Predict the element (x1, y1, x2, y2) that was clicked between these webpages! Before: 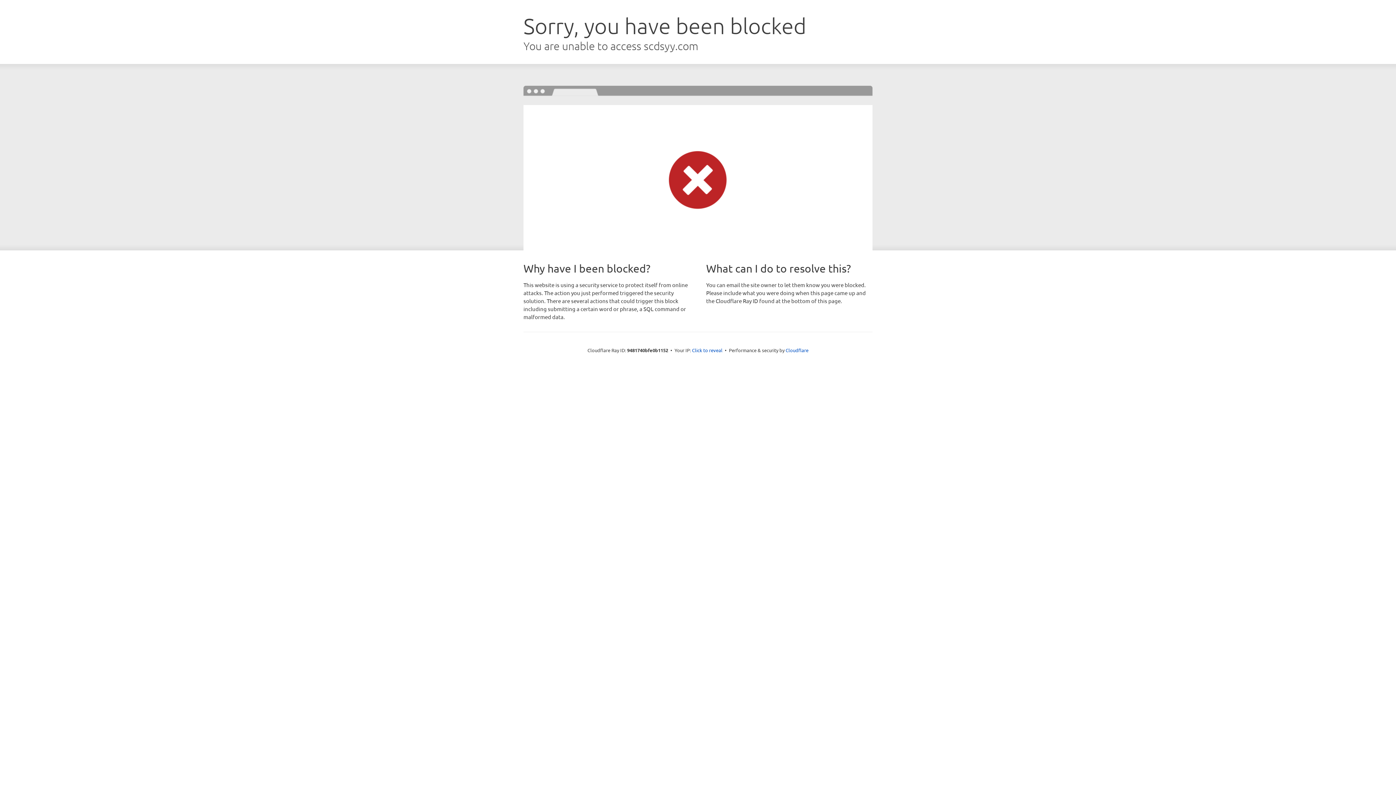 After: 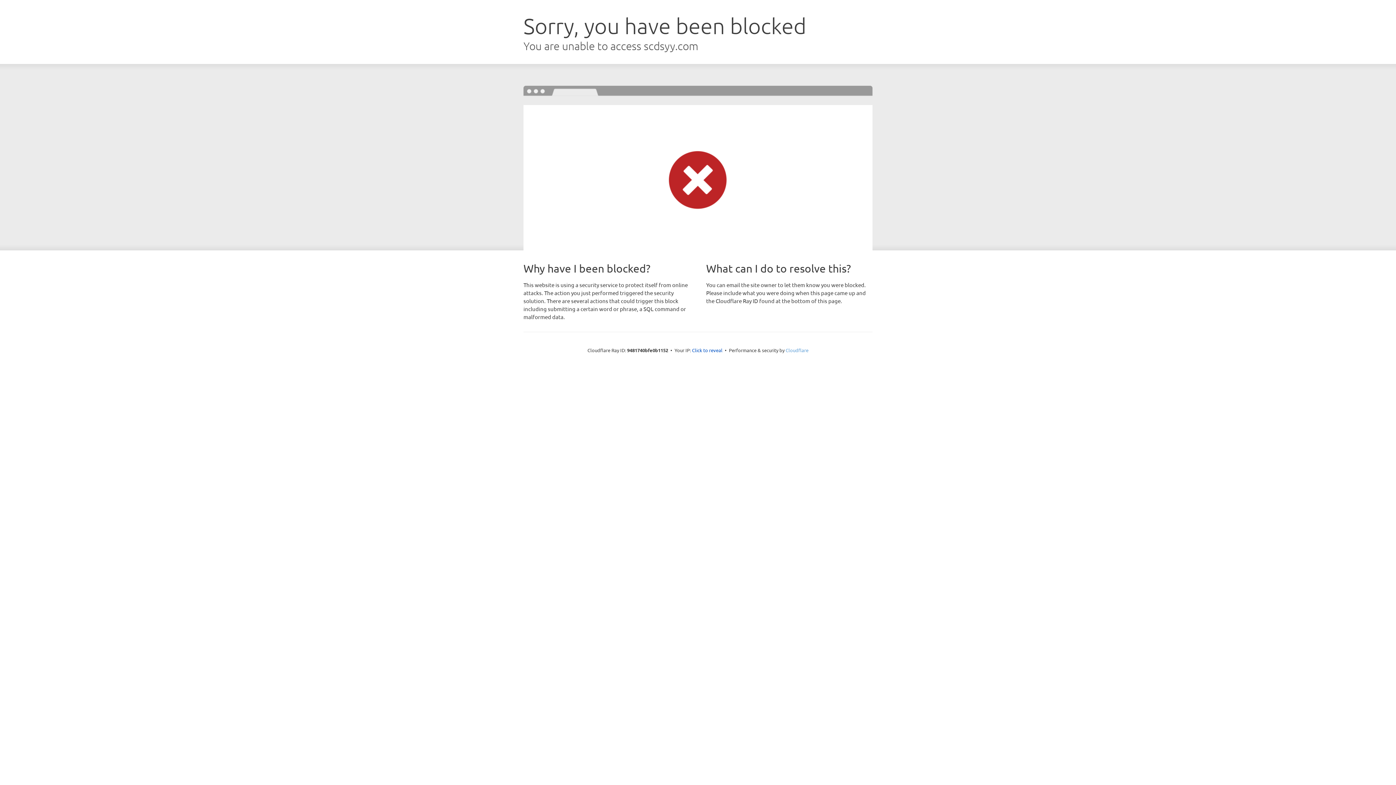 Action: label: Cloudflare bbox: (785, 347, 808, 353)